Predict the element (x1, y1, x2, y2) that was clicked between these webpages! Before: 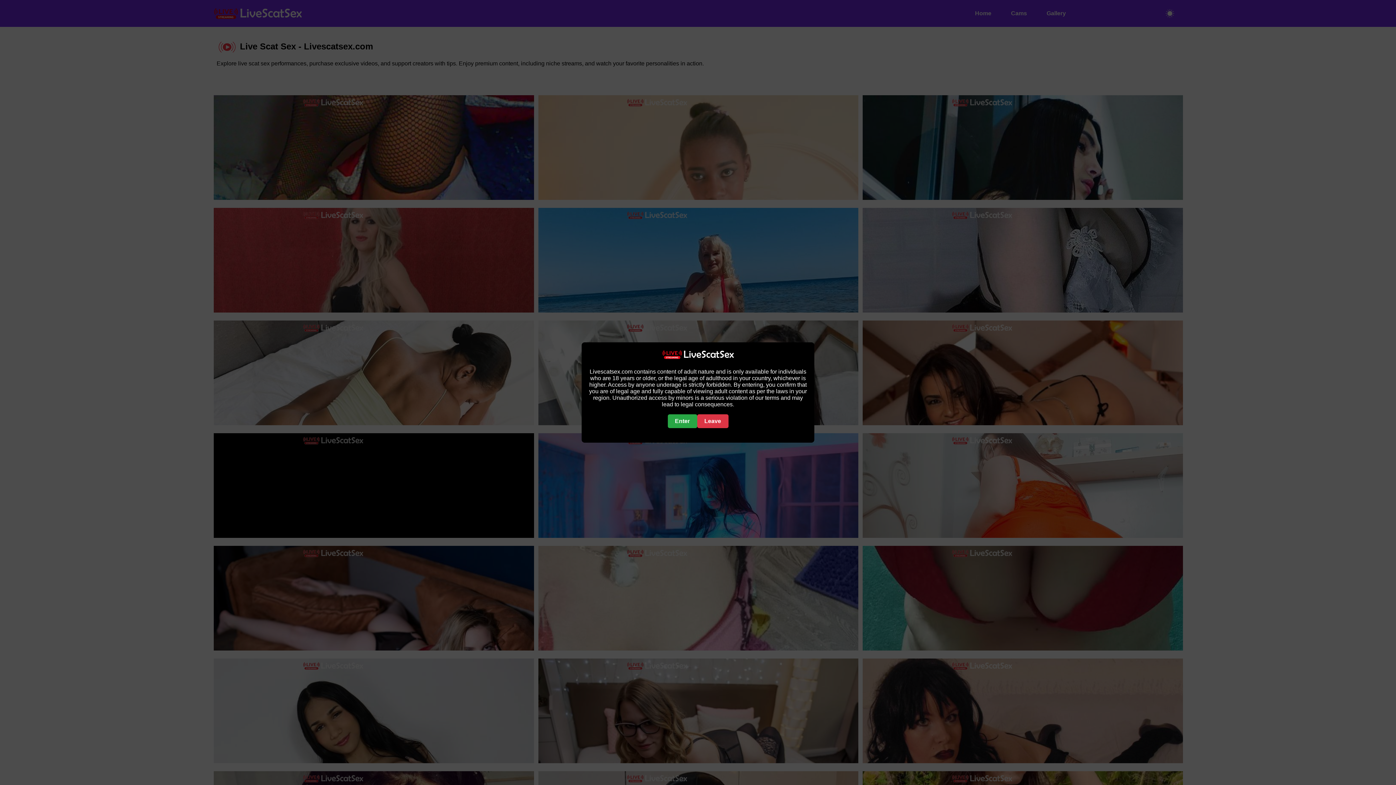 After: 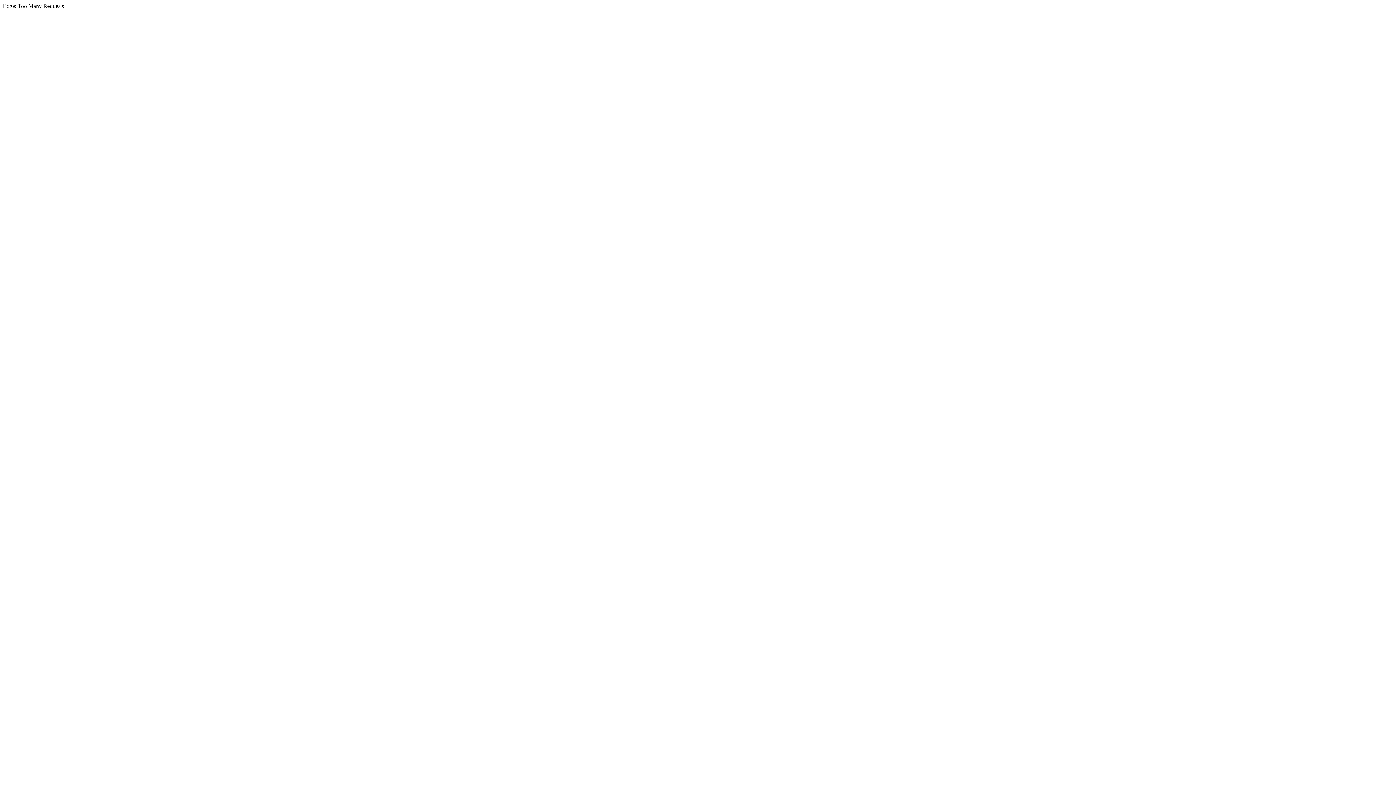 Action: label: Leave bbox: (697, 414, 728, 428)